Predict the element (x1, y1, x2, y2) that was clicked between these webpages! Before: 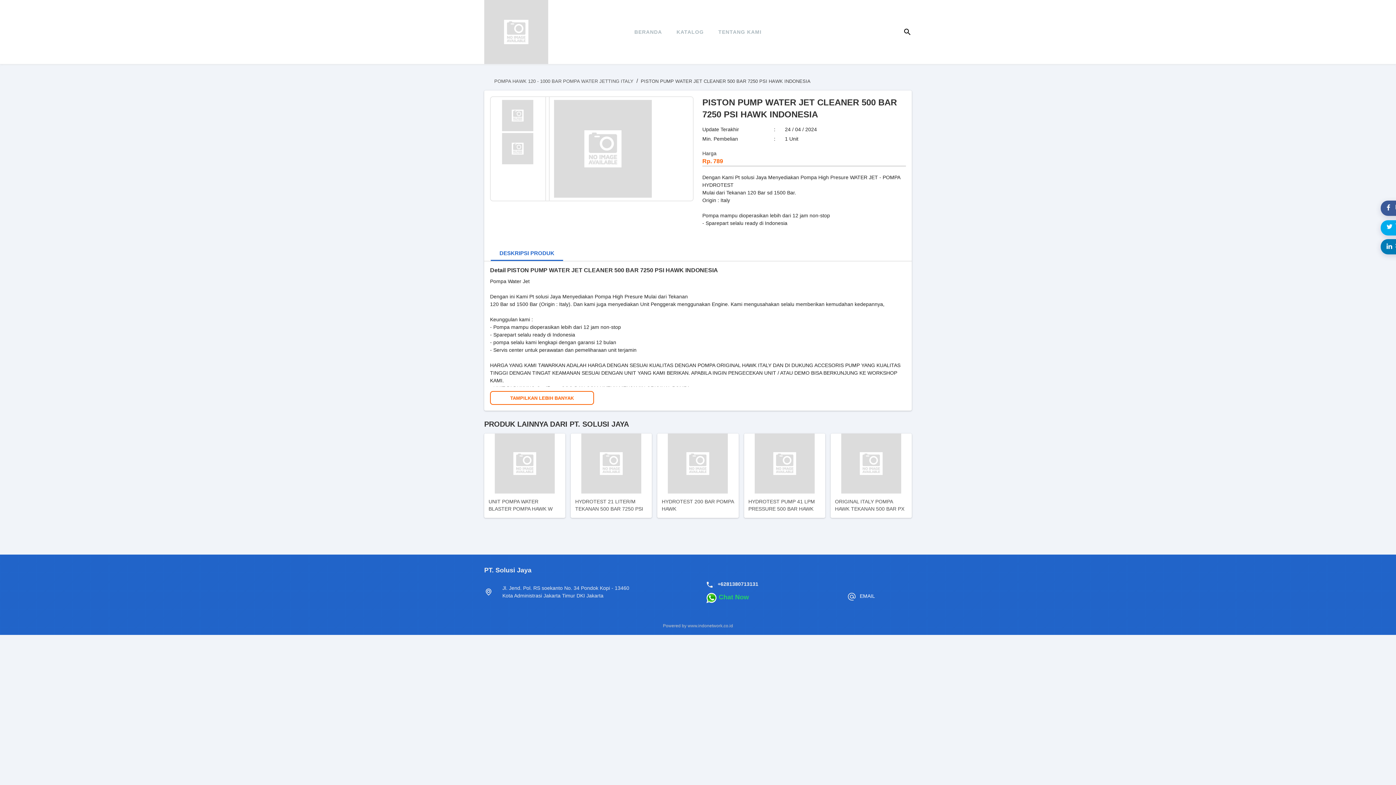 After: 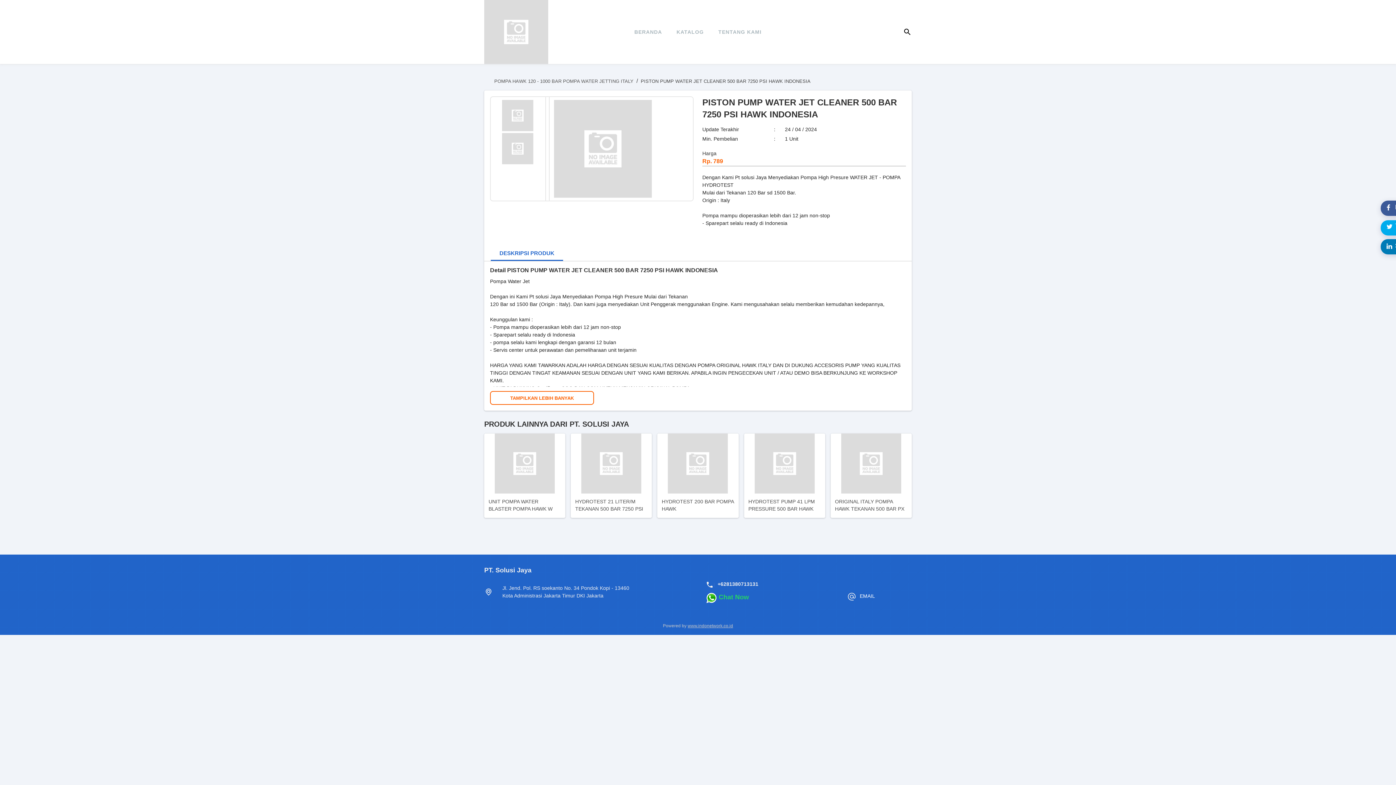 Action: bbox: (687, 623, 733, 628) label: www.indonetwork.co.id